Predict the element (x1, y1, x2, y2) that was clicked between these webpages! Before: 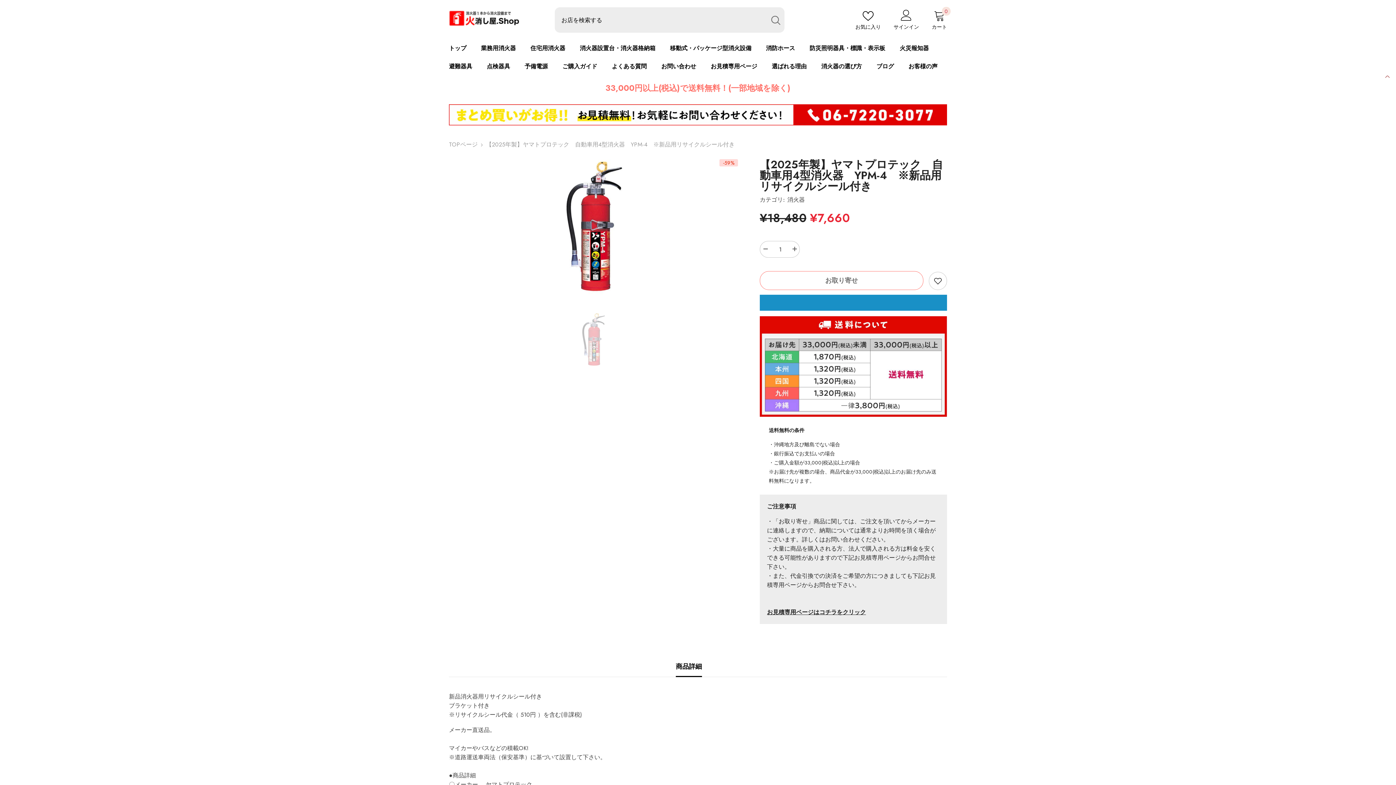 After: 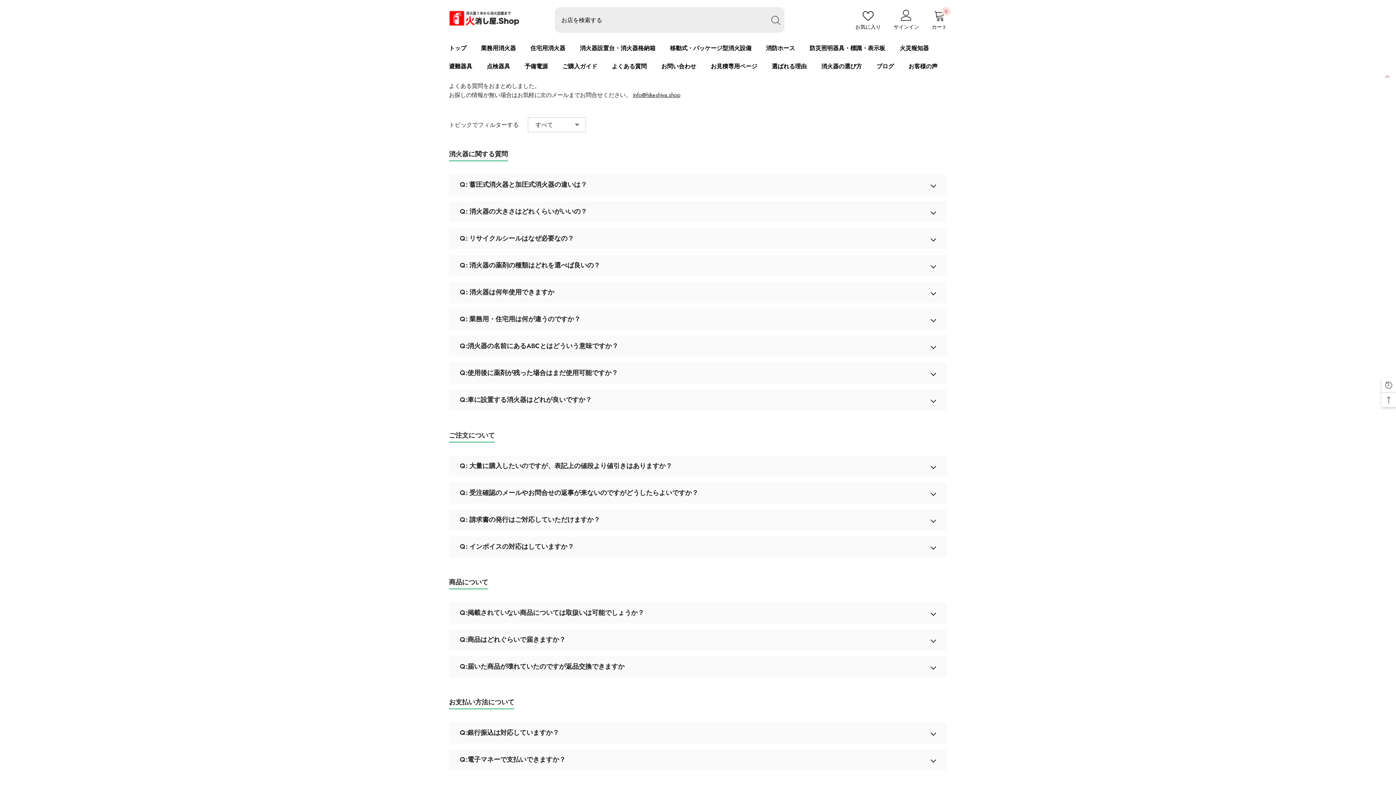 Action: bbox: (604, 57, 654, 75) label: よくある質問